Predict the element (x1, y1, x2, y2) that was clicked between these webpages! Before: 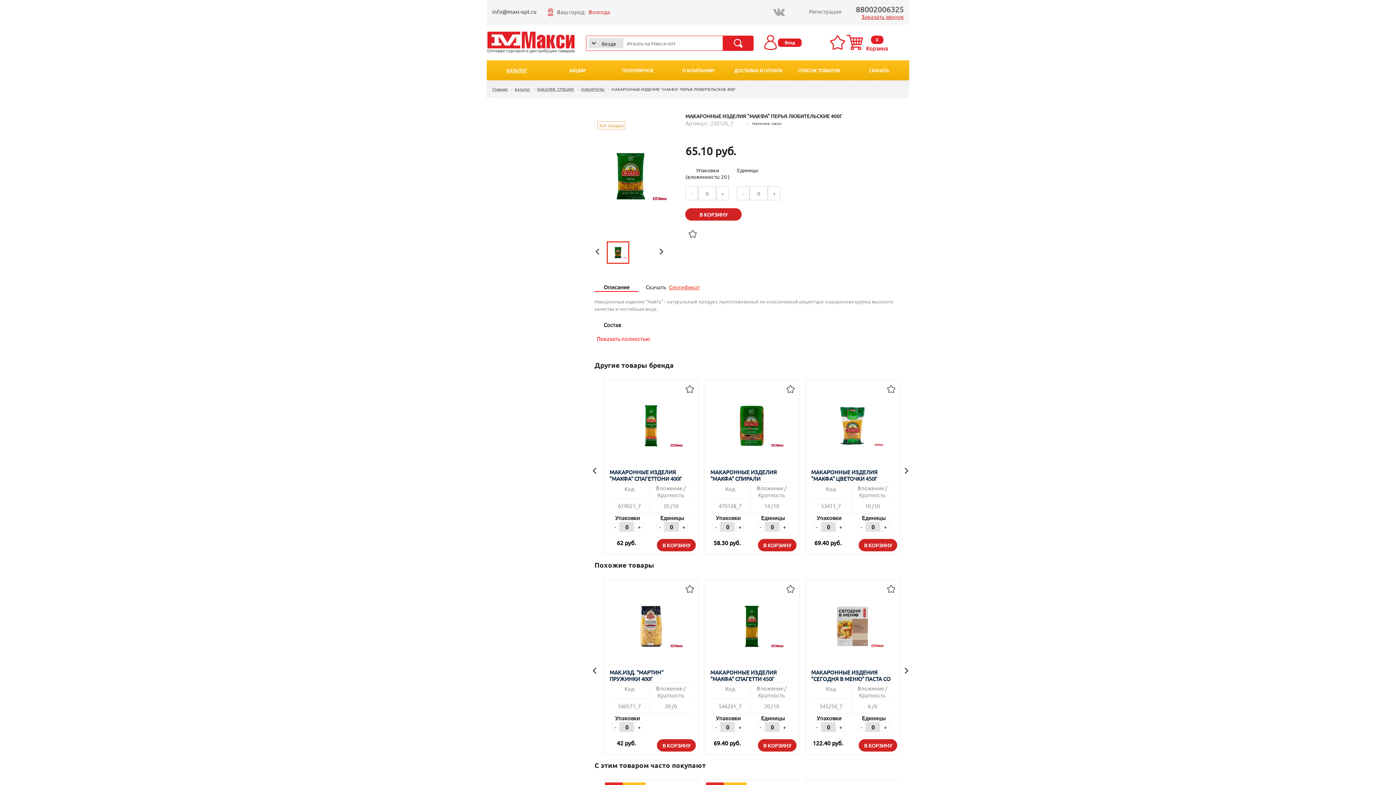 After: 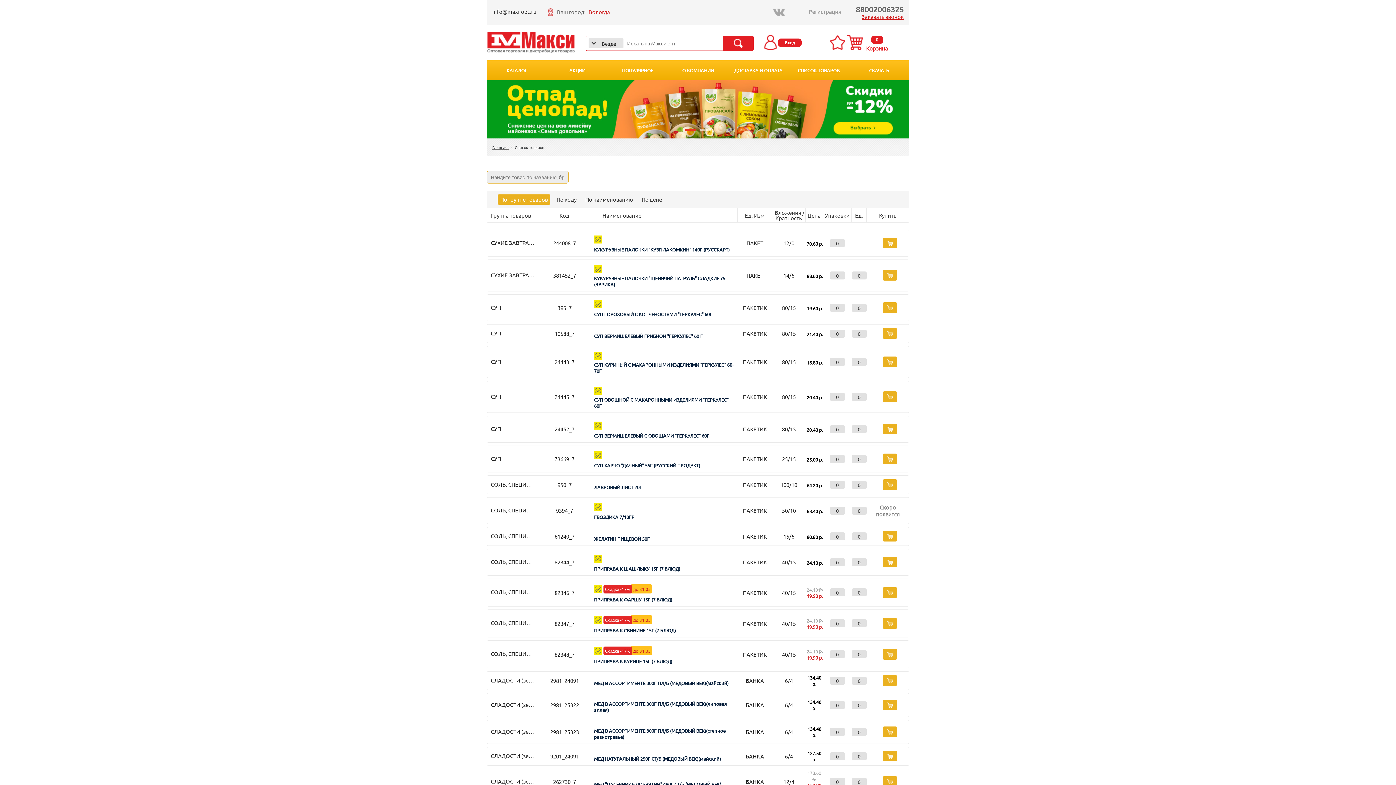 Action: label: СПИСОК ТОВАРОВ bbox: (798, 67, 839, 73)